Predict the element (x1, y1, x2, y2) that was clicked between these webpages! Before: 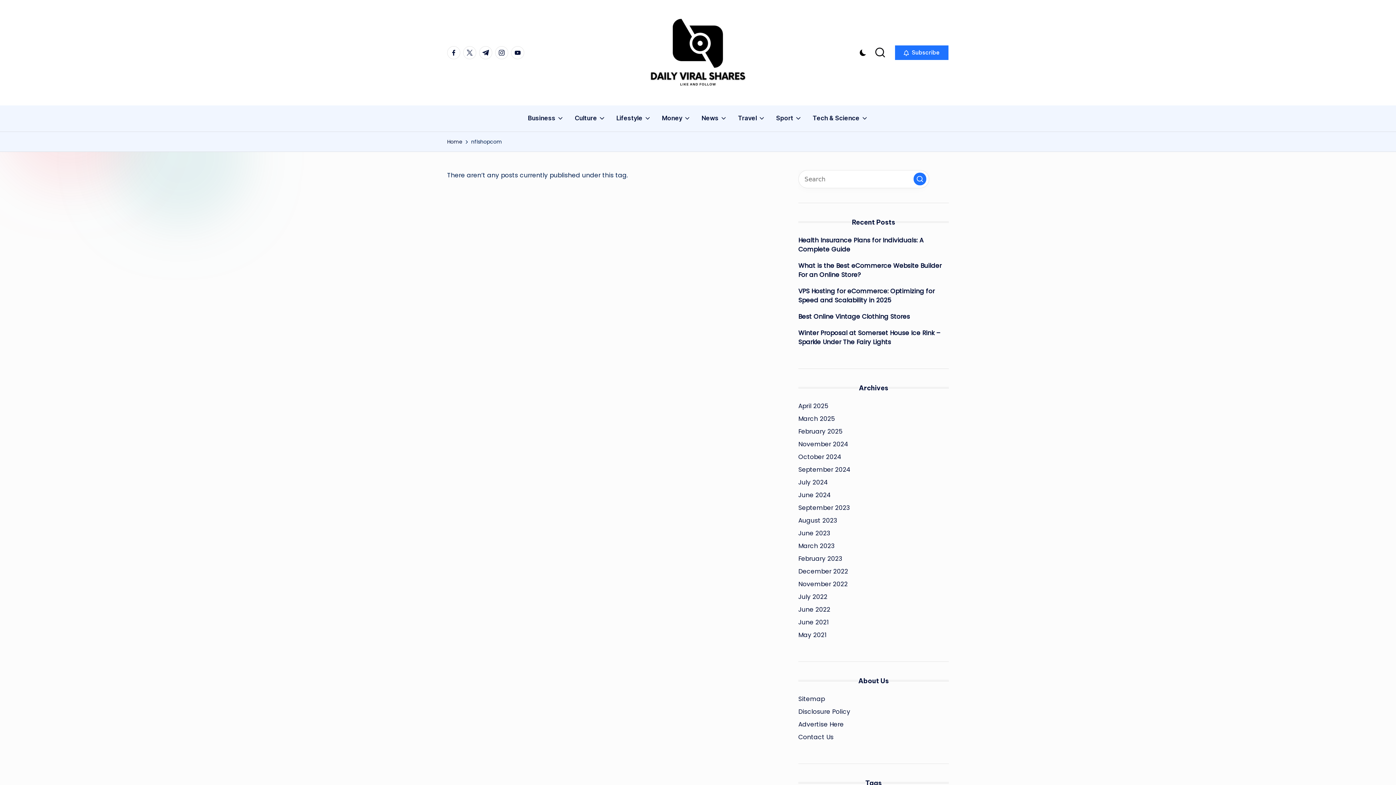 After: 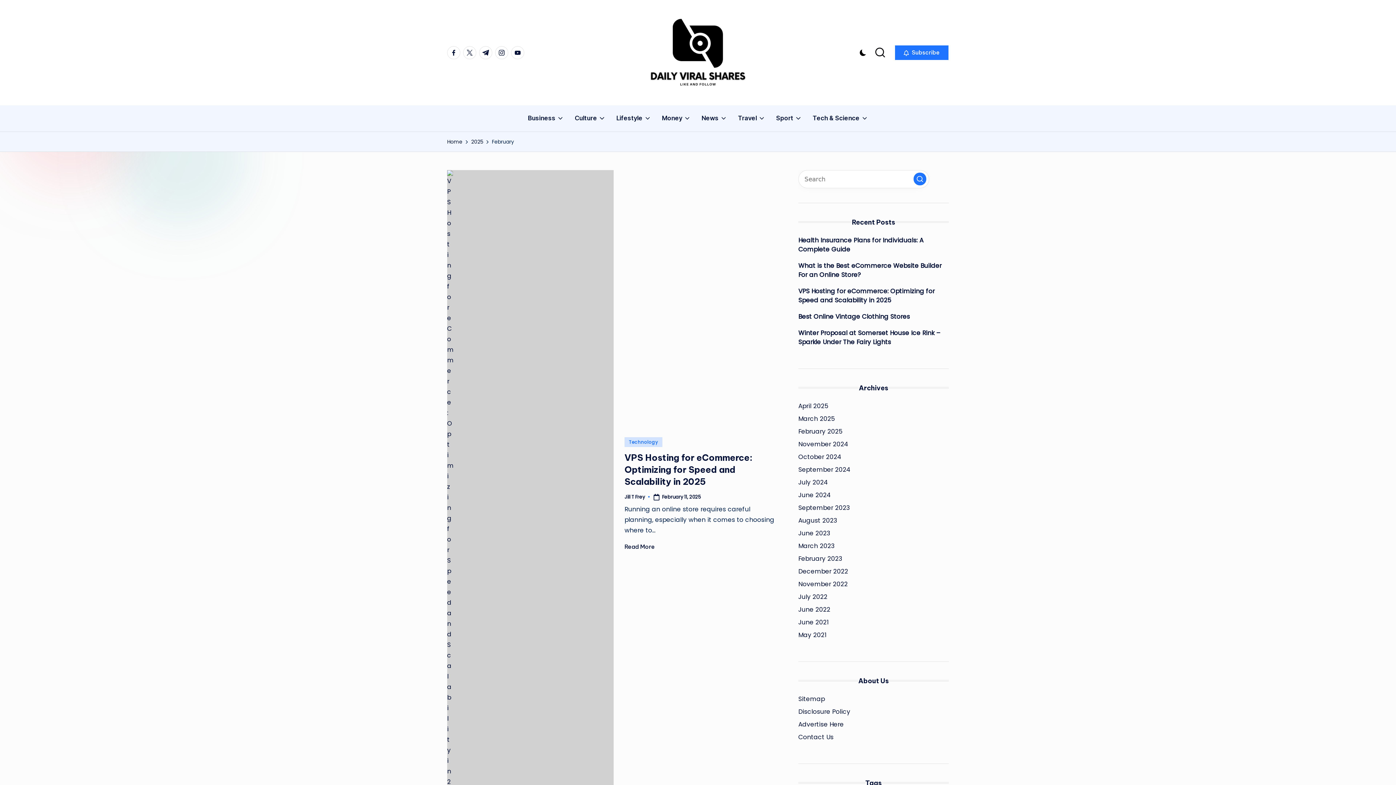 Action: label: February 2025 bbox: (798, 427, 842, 436)